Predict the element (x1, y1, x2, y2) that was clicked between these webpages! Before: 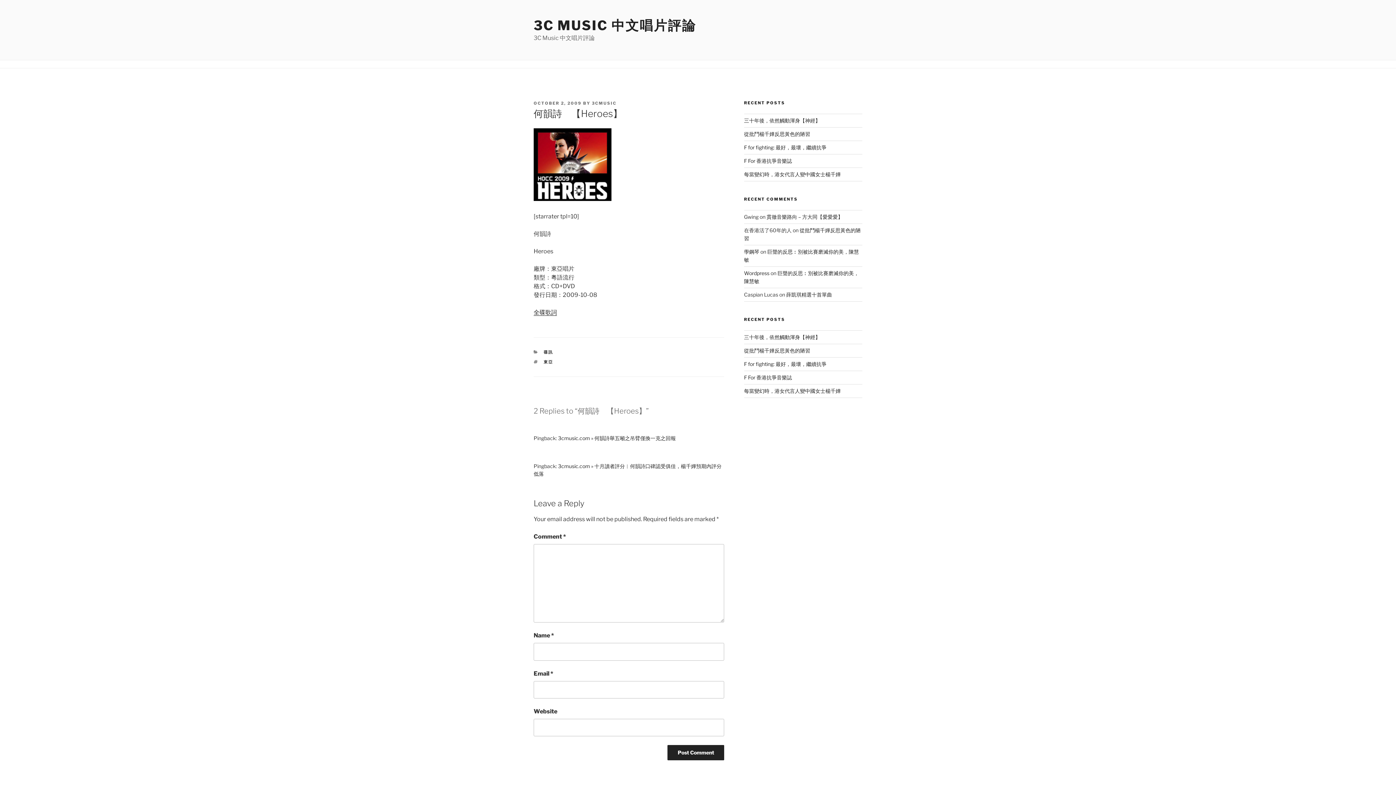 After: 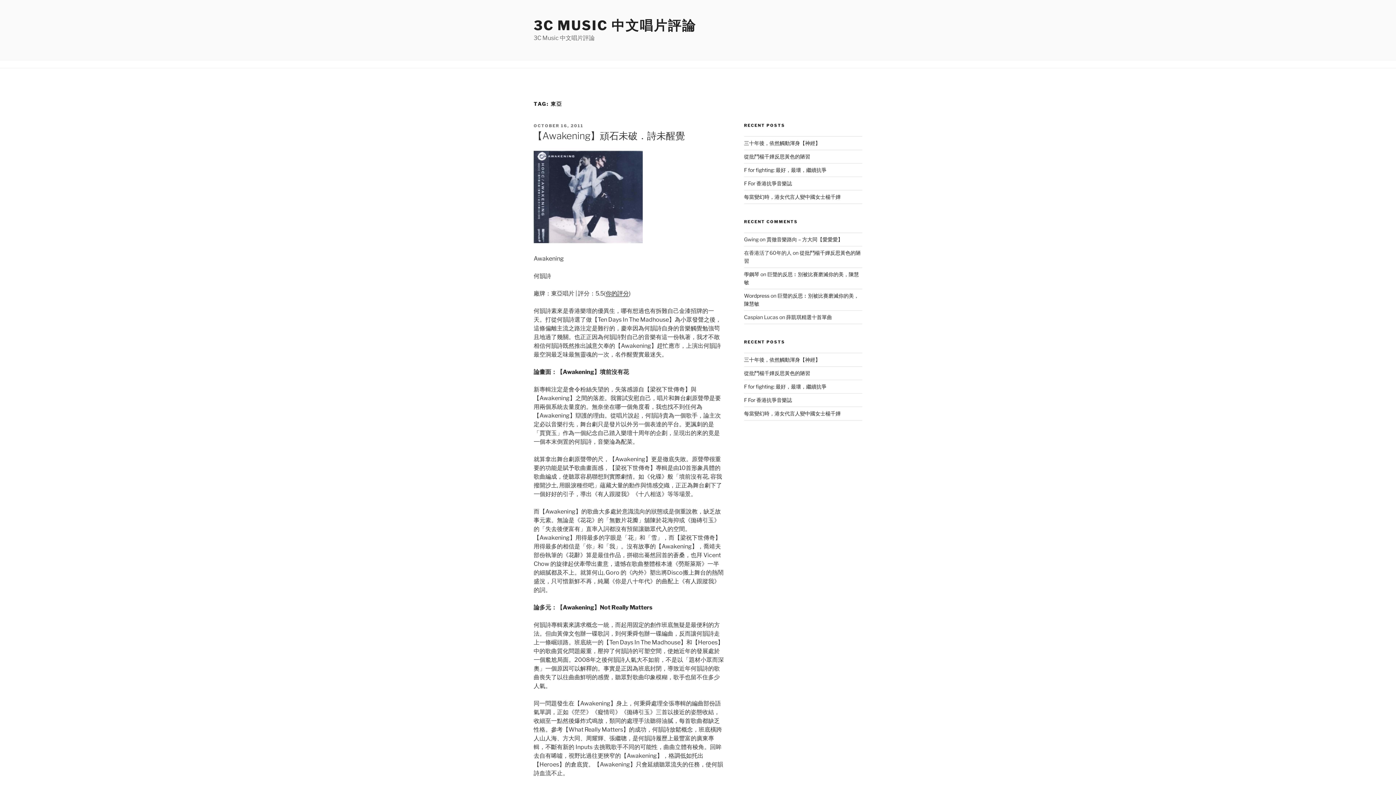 Action: label: 東亞 bbox: (543, 359, 553, 364)